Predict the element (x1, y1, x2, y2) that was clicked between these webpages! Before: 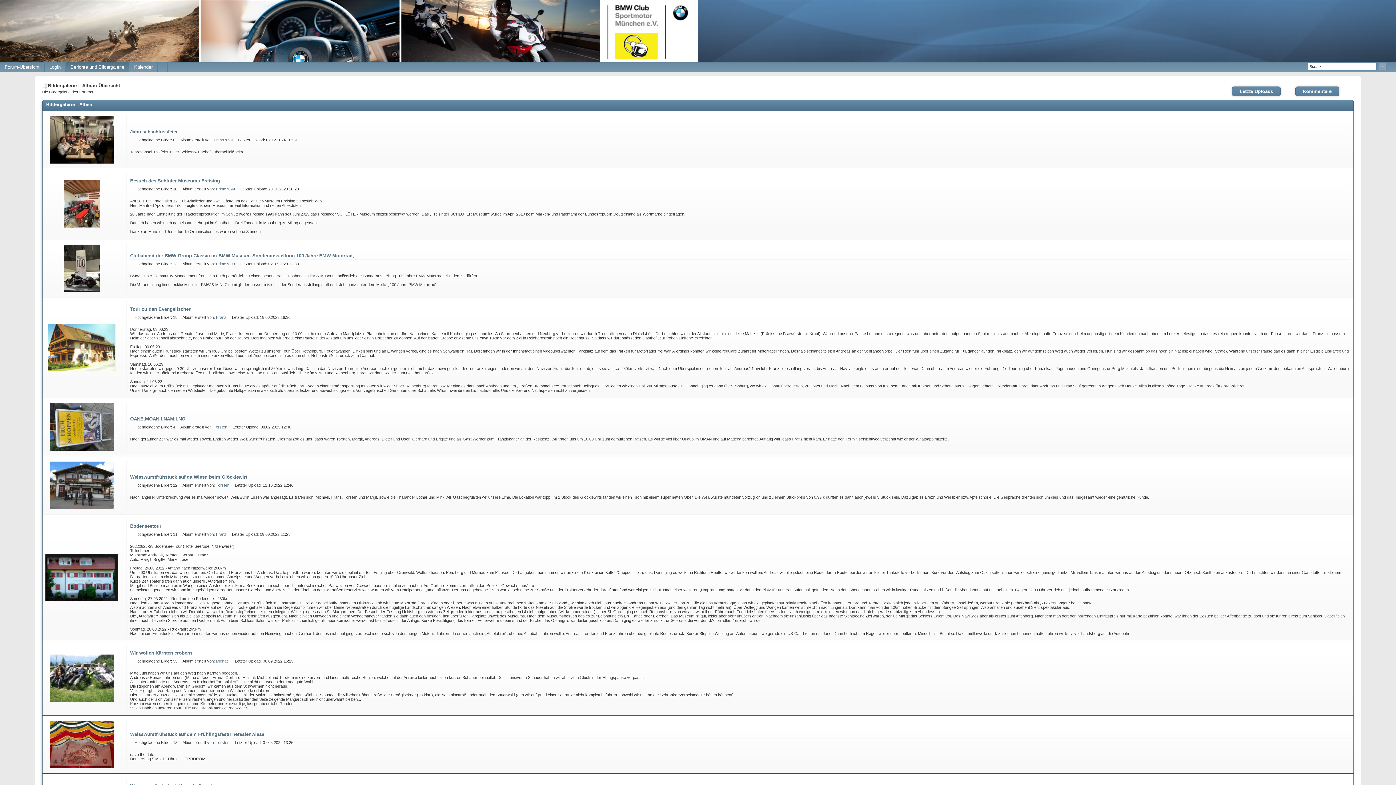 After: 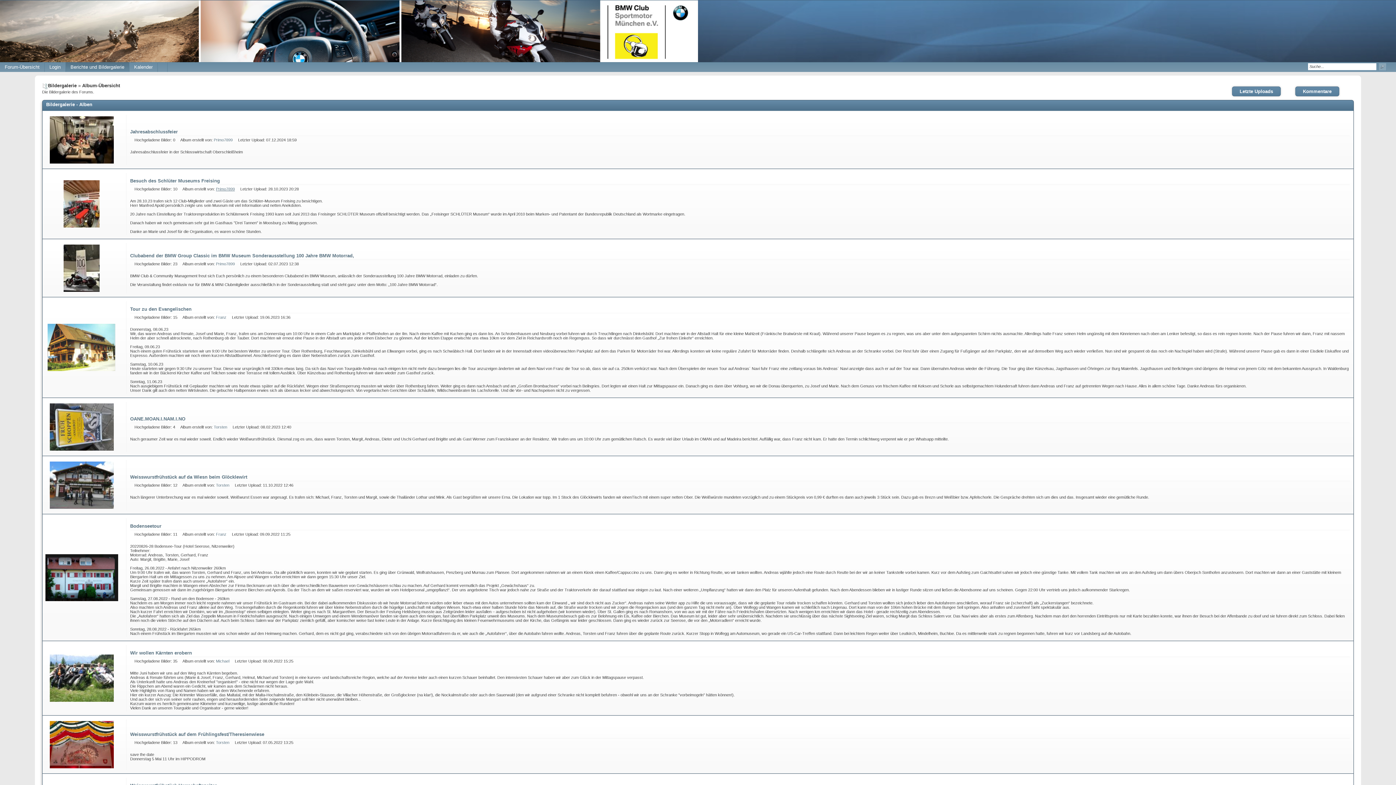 Action: bbox: (216, 186, 234, 191) label: Primo7899